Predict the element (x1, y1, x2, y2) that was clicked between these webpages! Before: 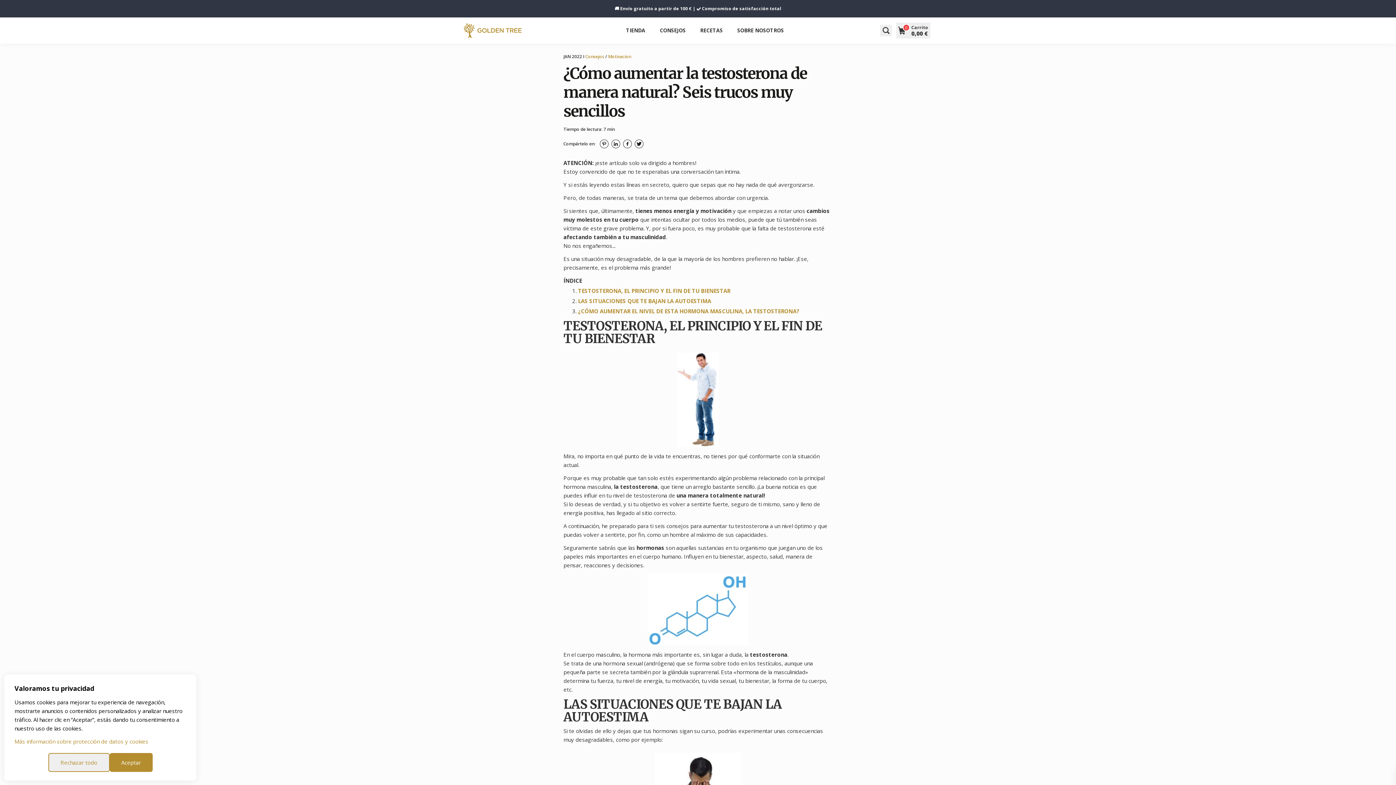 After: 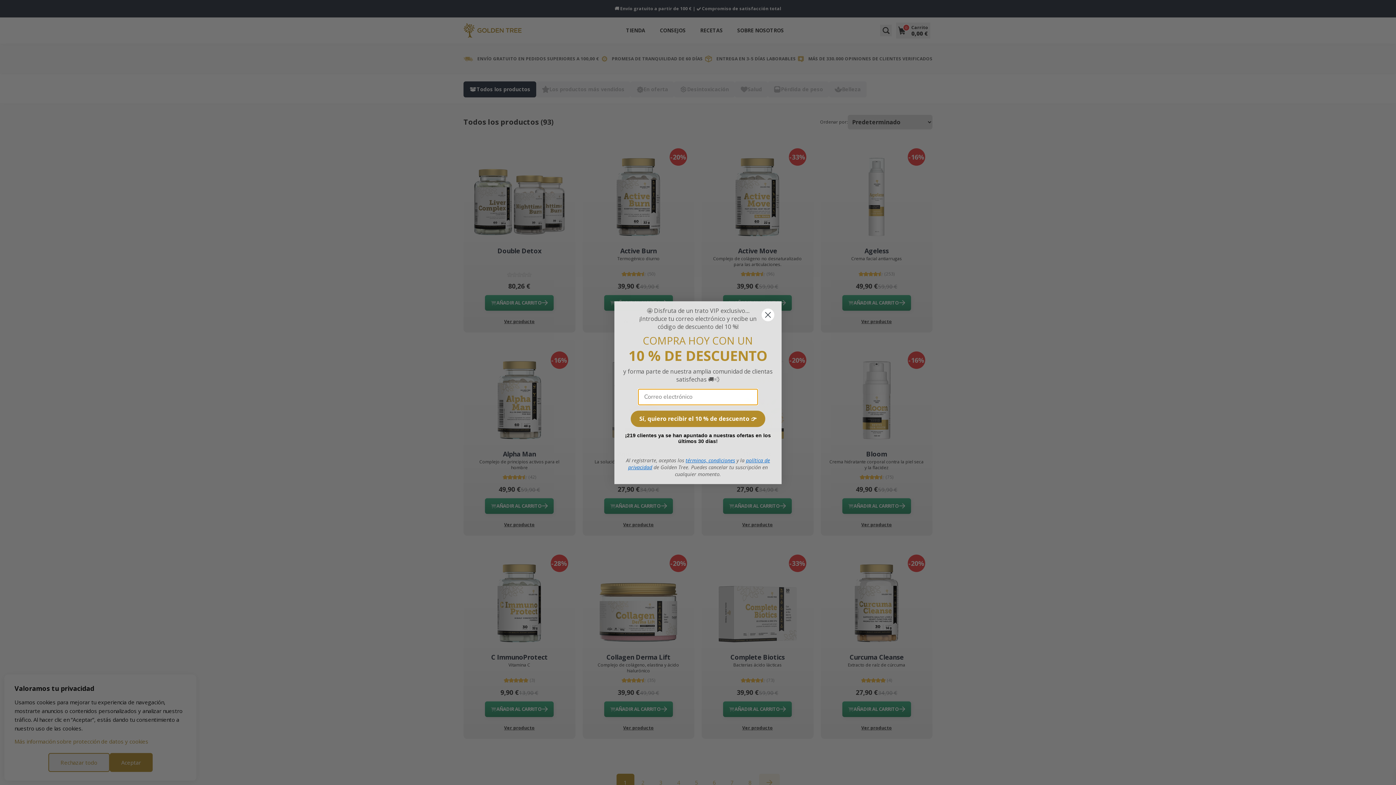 Action: label: TIENDA bbox: (626, 17, 645, 43)